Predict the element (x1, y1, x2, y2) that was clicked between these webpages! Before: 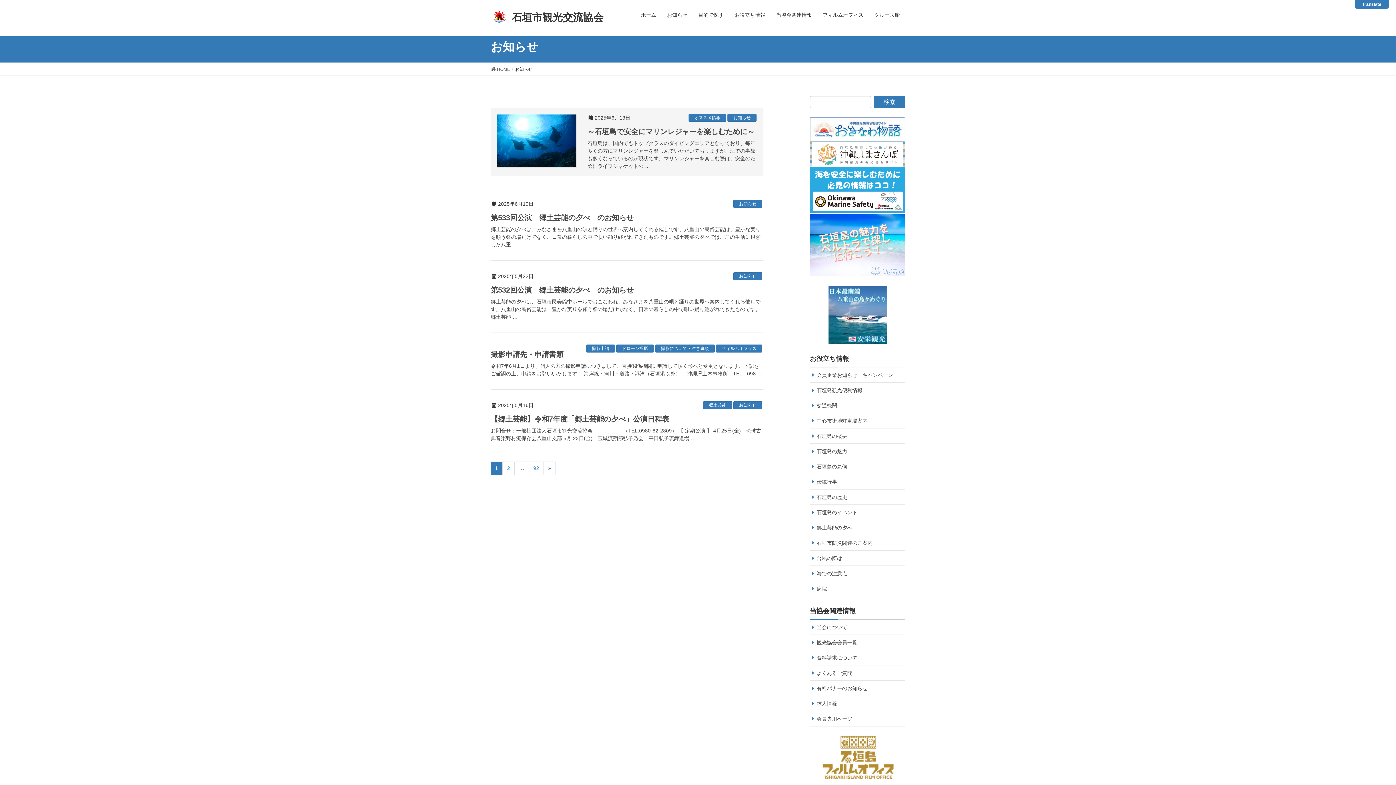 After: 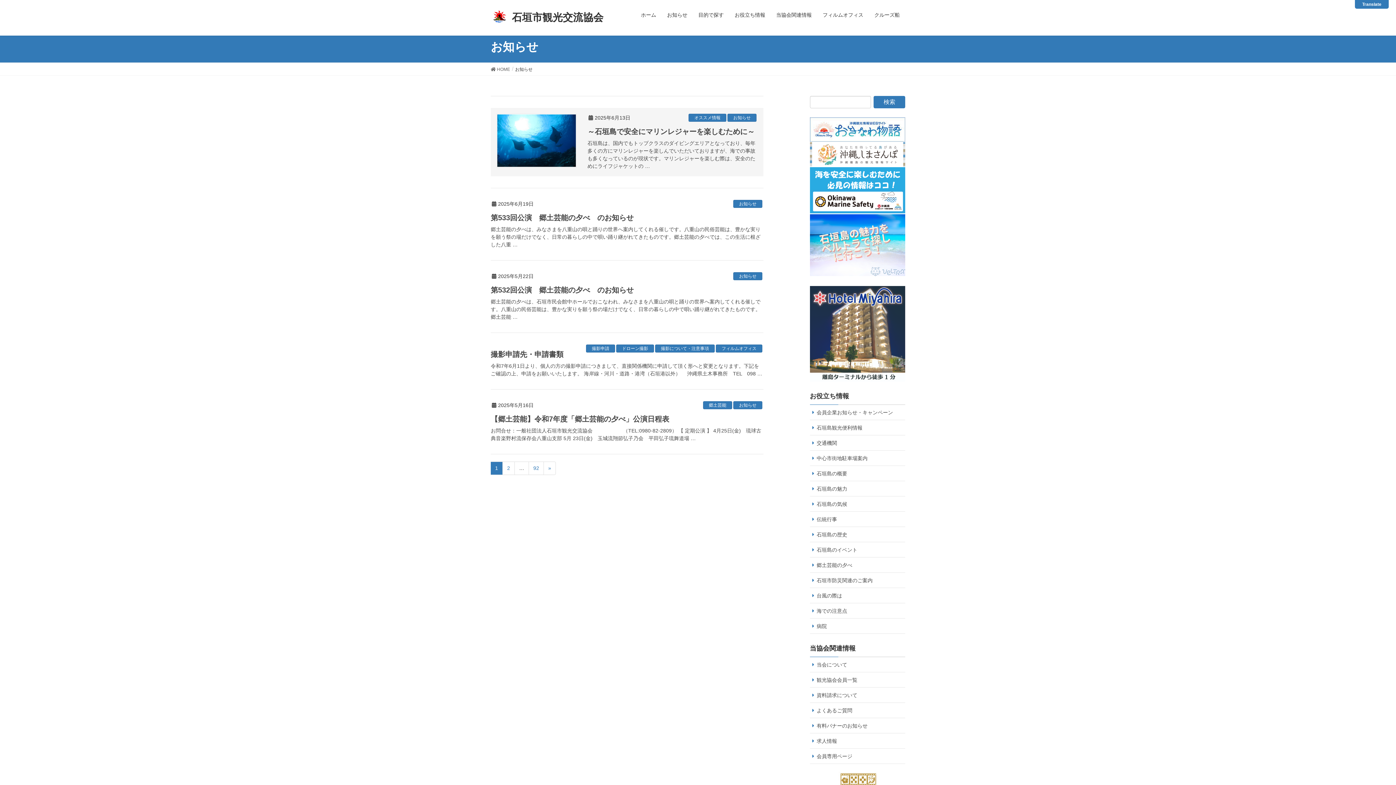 Action: bbox: (810, 413, 905, 428) label: 中心市街地駐車場案内